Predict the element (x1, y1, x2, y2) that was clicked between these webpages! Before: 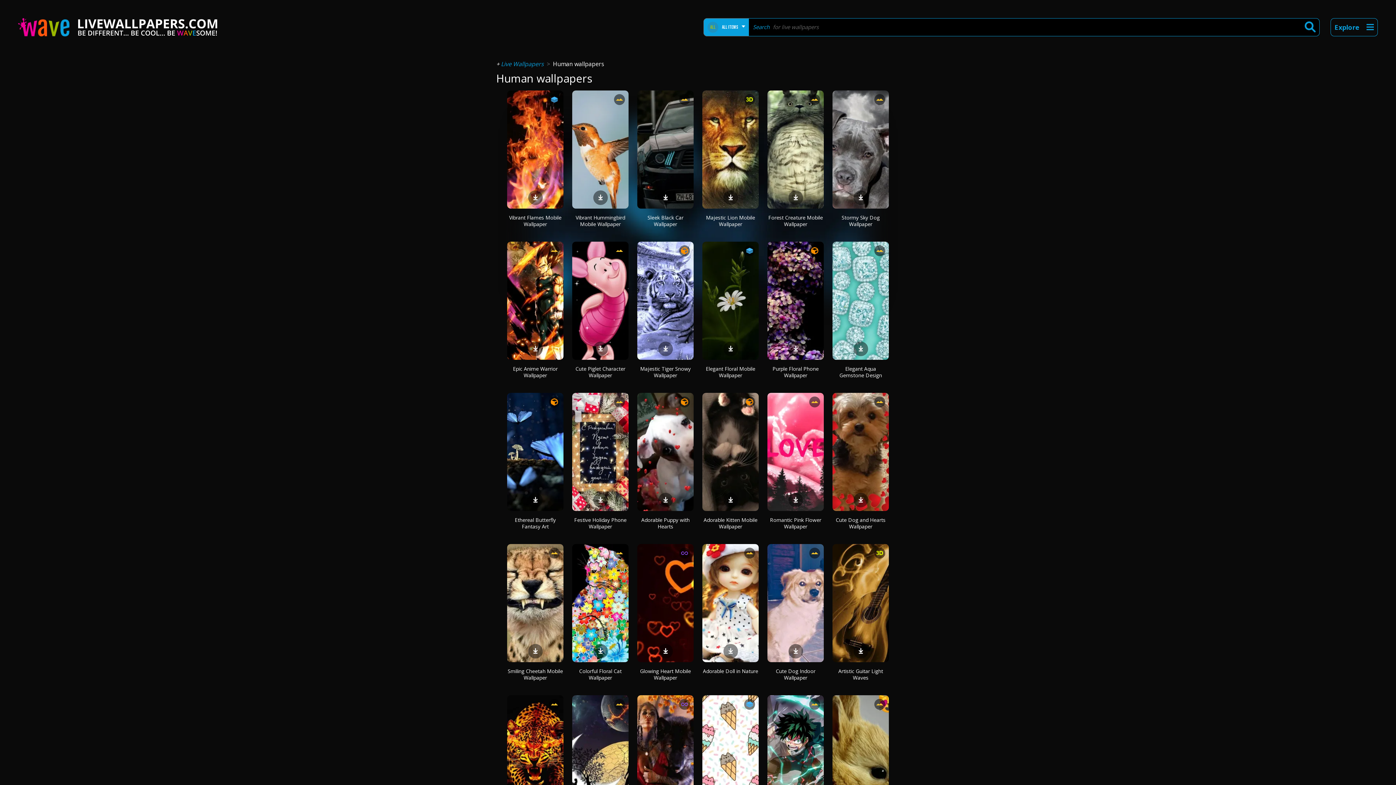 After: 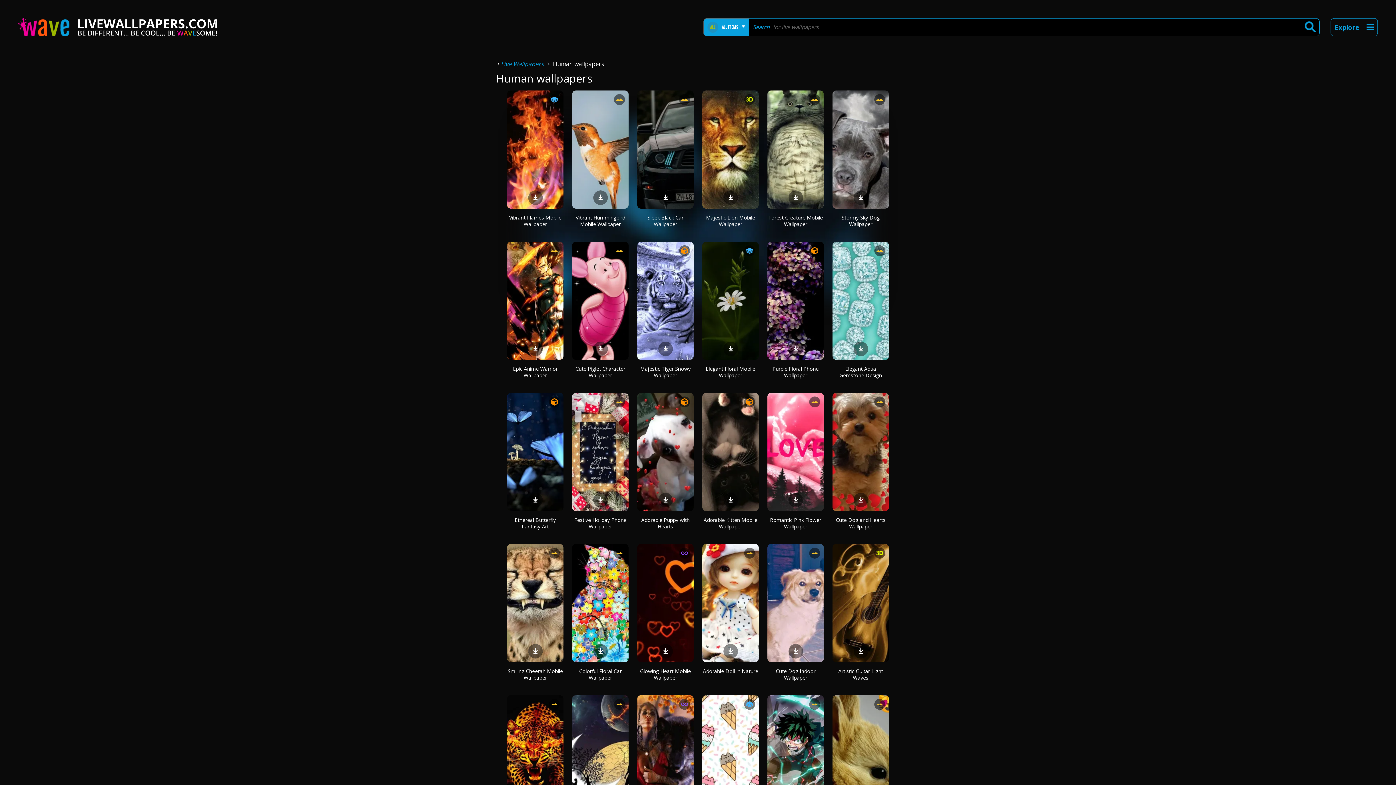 Action: bbox: (1301, 18, 1319, 35)